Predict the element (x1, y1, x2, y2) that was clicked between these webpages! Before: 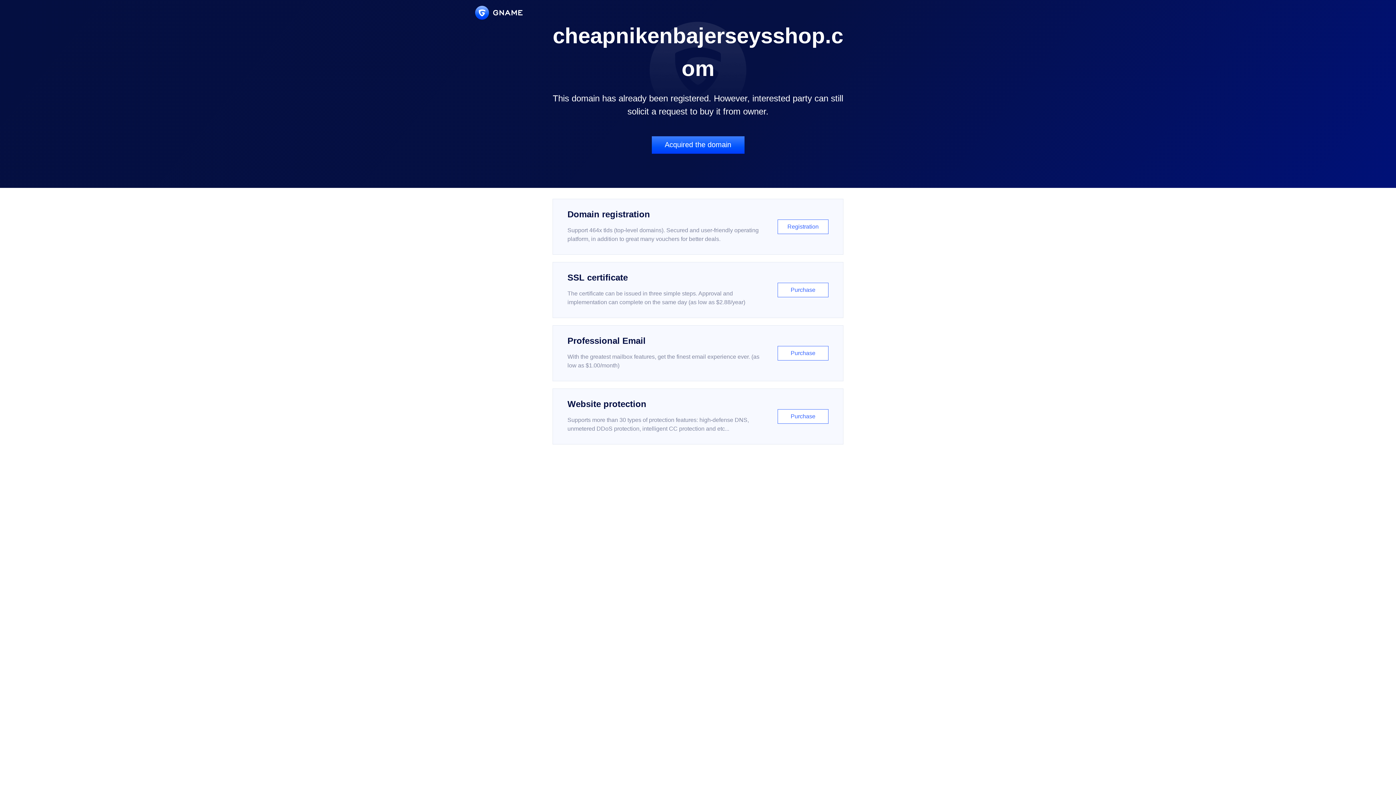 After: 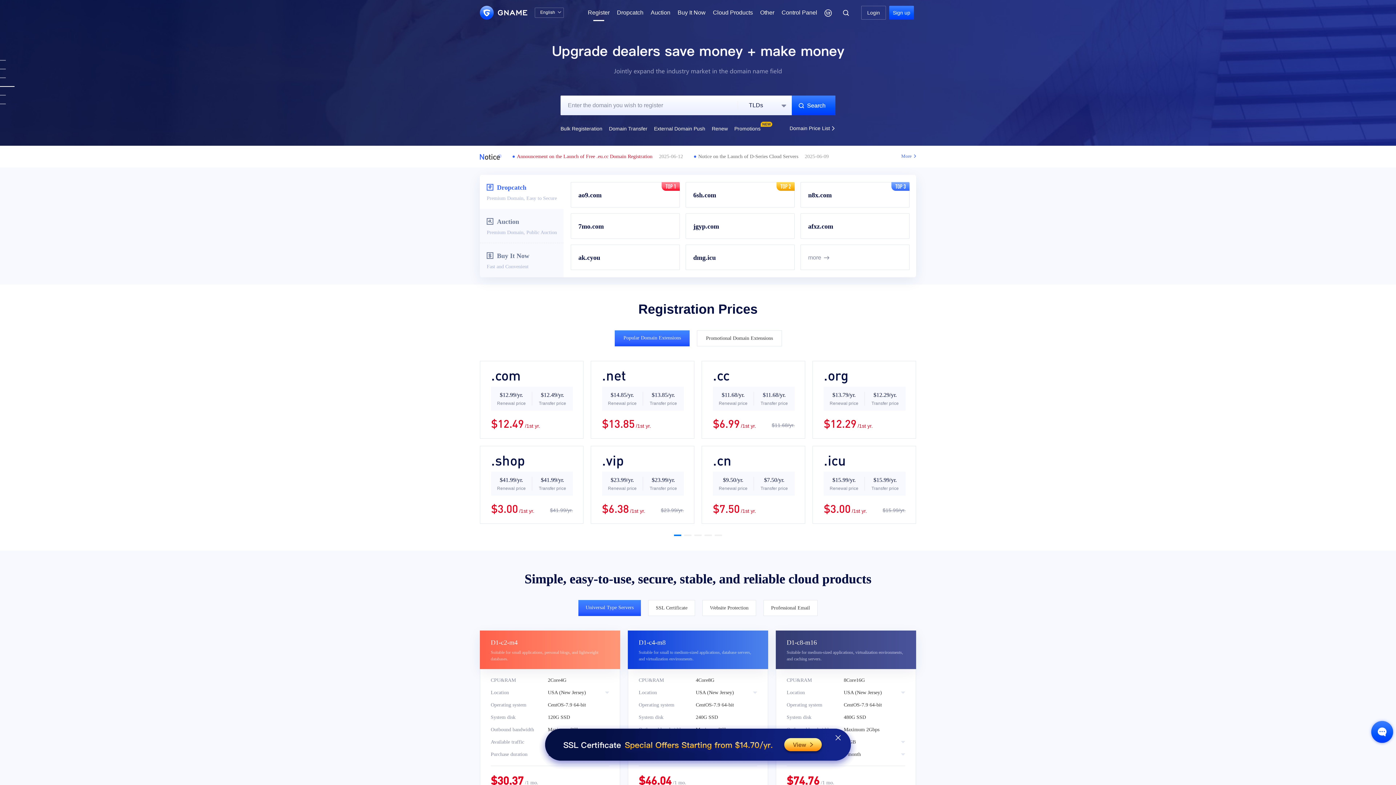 Action: bbox: (552, 198, 843, 254) label: Domain registration

Support 464x tlds (top-level domains). Secured and user-friendly operating platform, in addition to great many vouchers for better deals.

Registration